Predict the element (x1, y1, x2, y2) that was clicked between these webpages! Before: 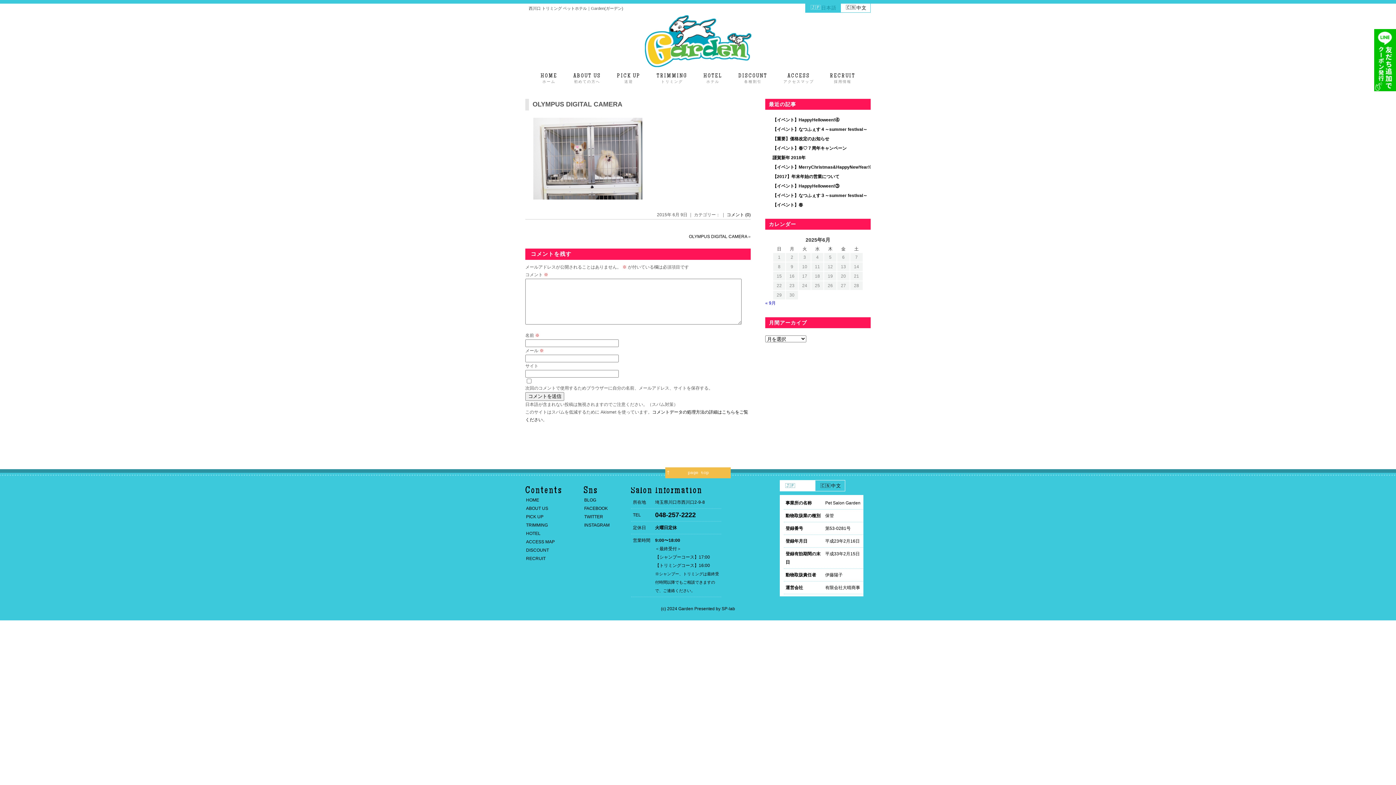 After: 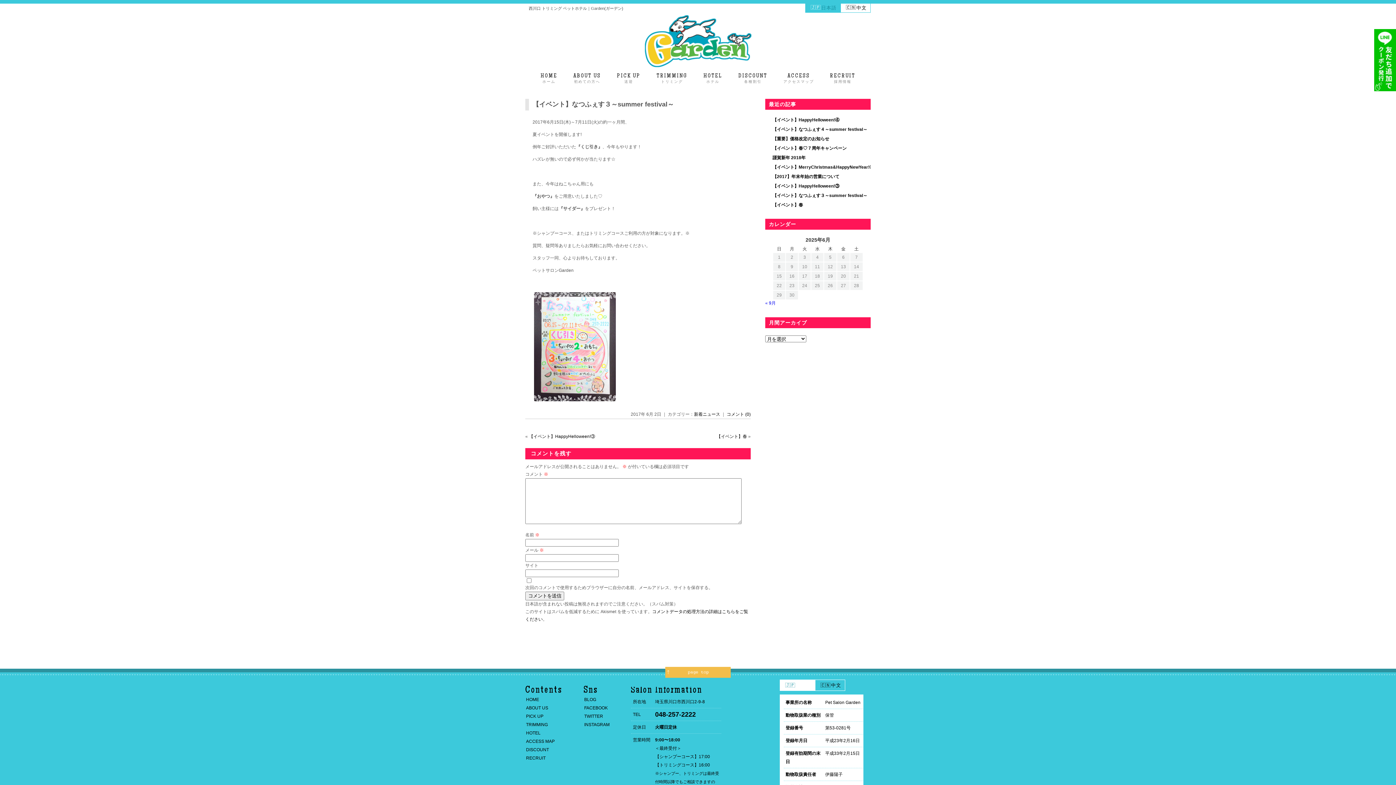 Action: bbox: (772, 193, 867, 198) label: 【イベント】なつふぇす３～summer festival～